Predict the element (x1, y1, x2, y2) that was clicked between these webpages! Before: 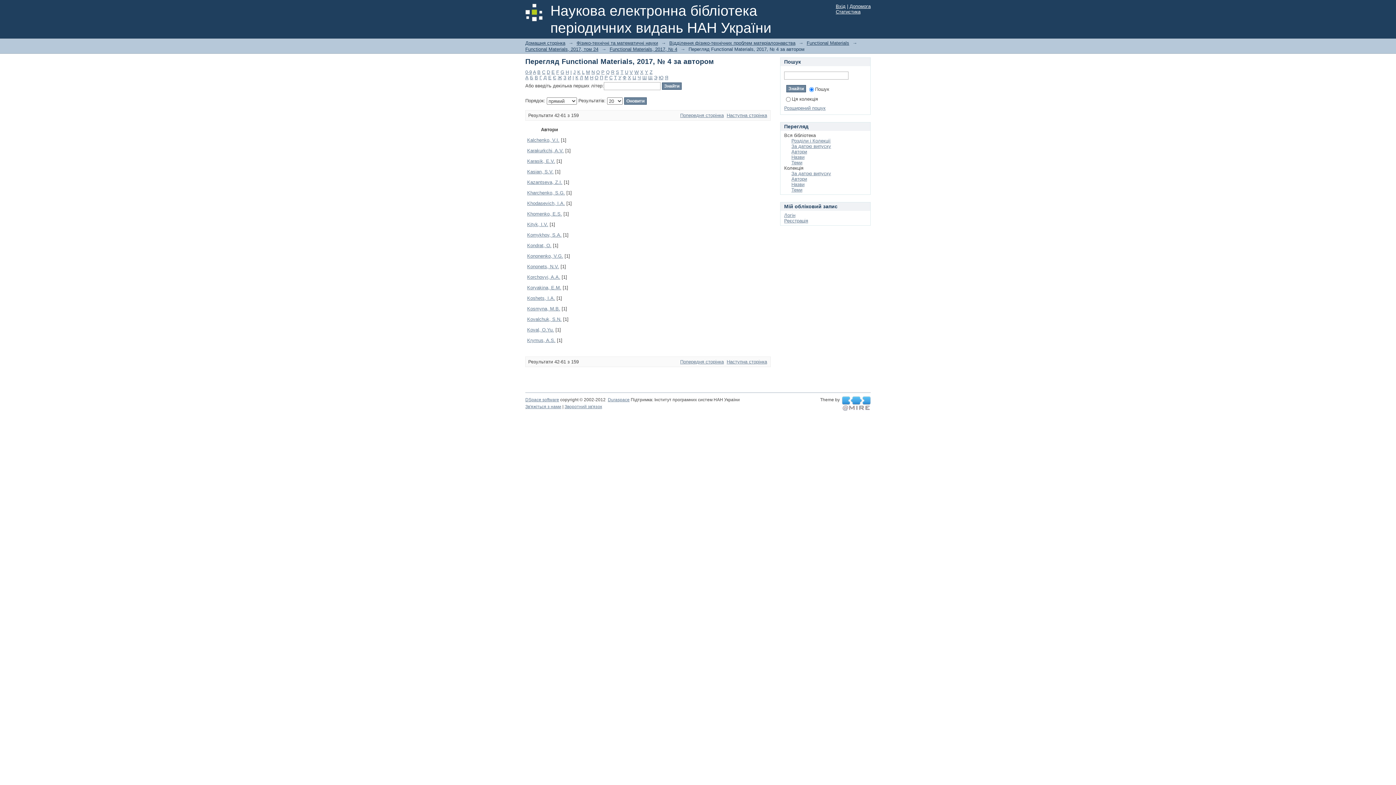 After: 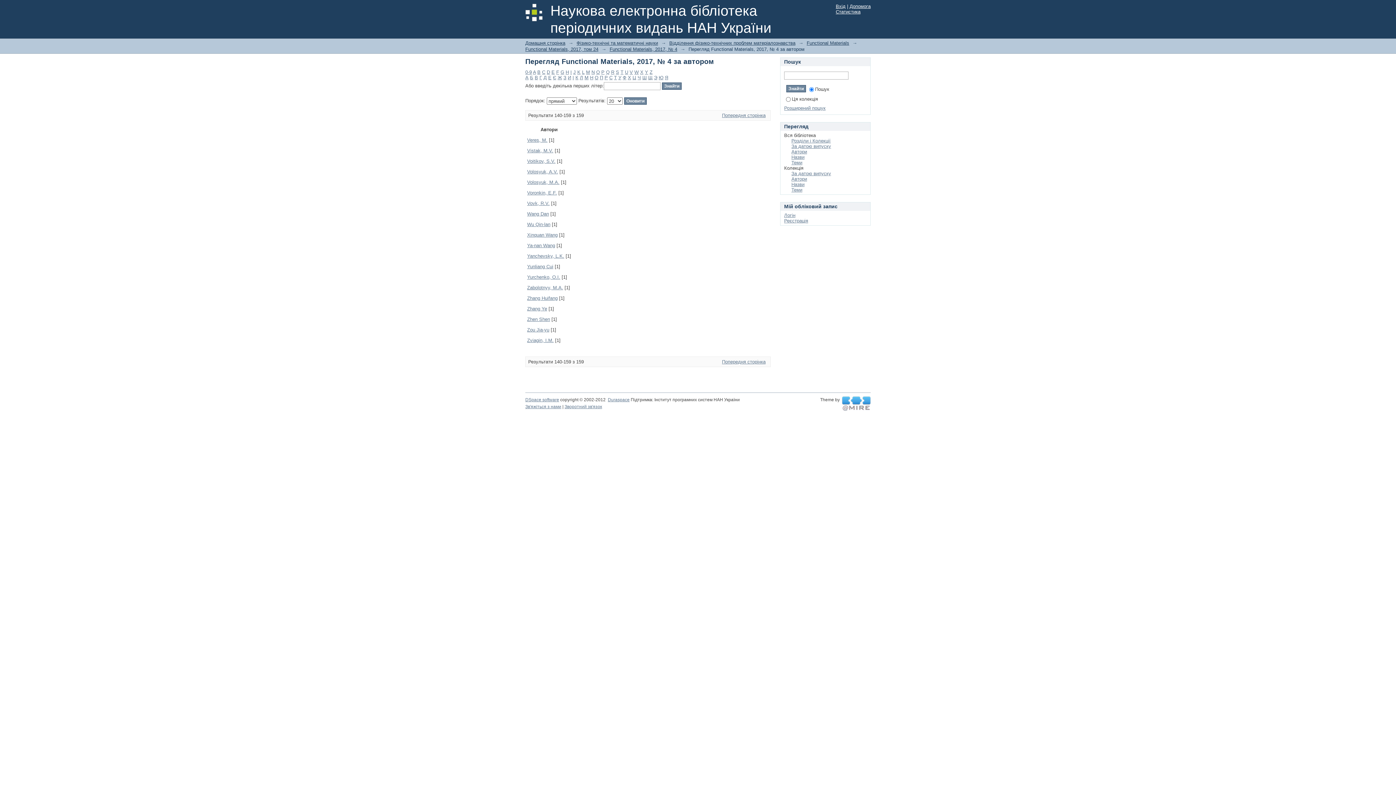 Action: label: Ц bbox: (632, 74, 636, 80)